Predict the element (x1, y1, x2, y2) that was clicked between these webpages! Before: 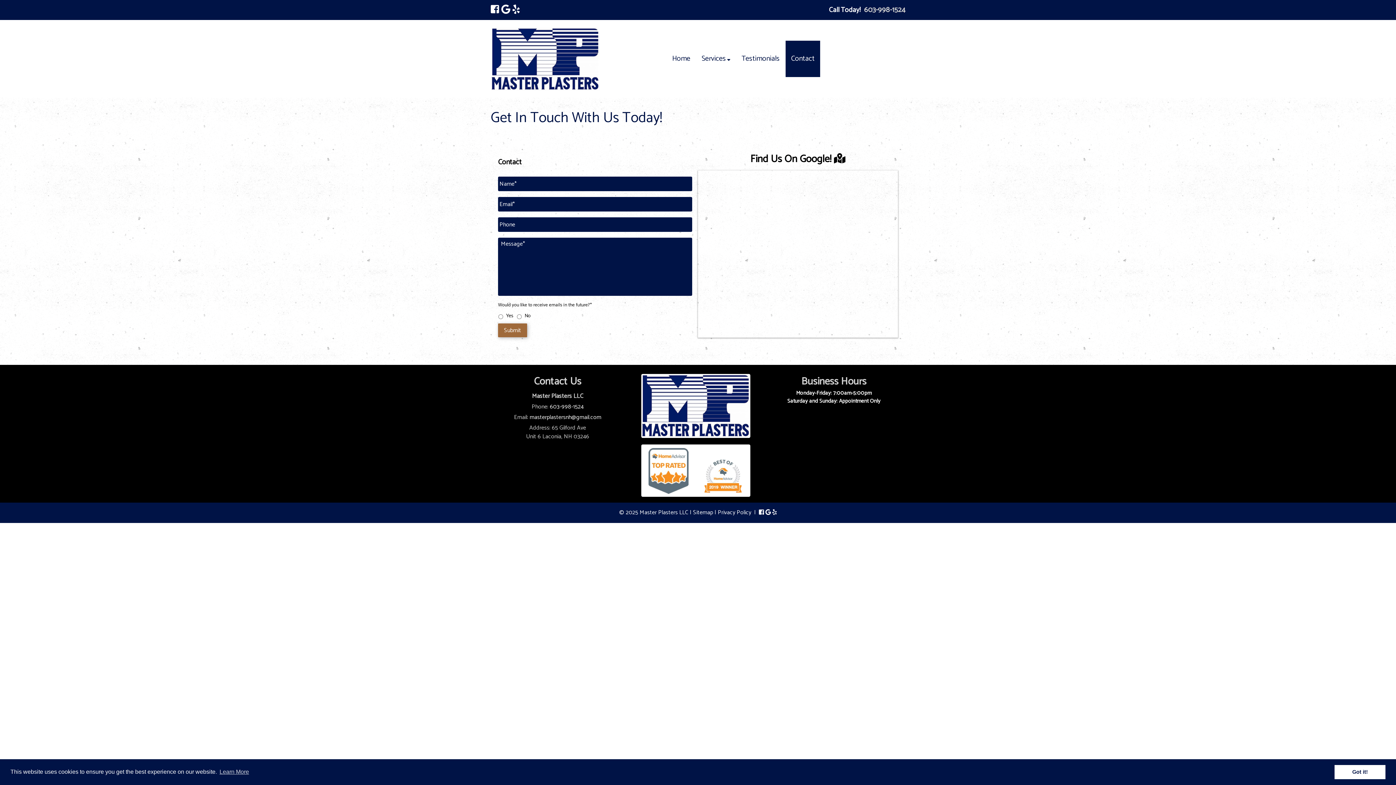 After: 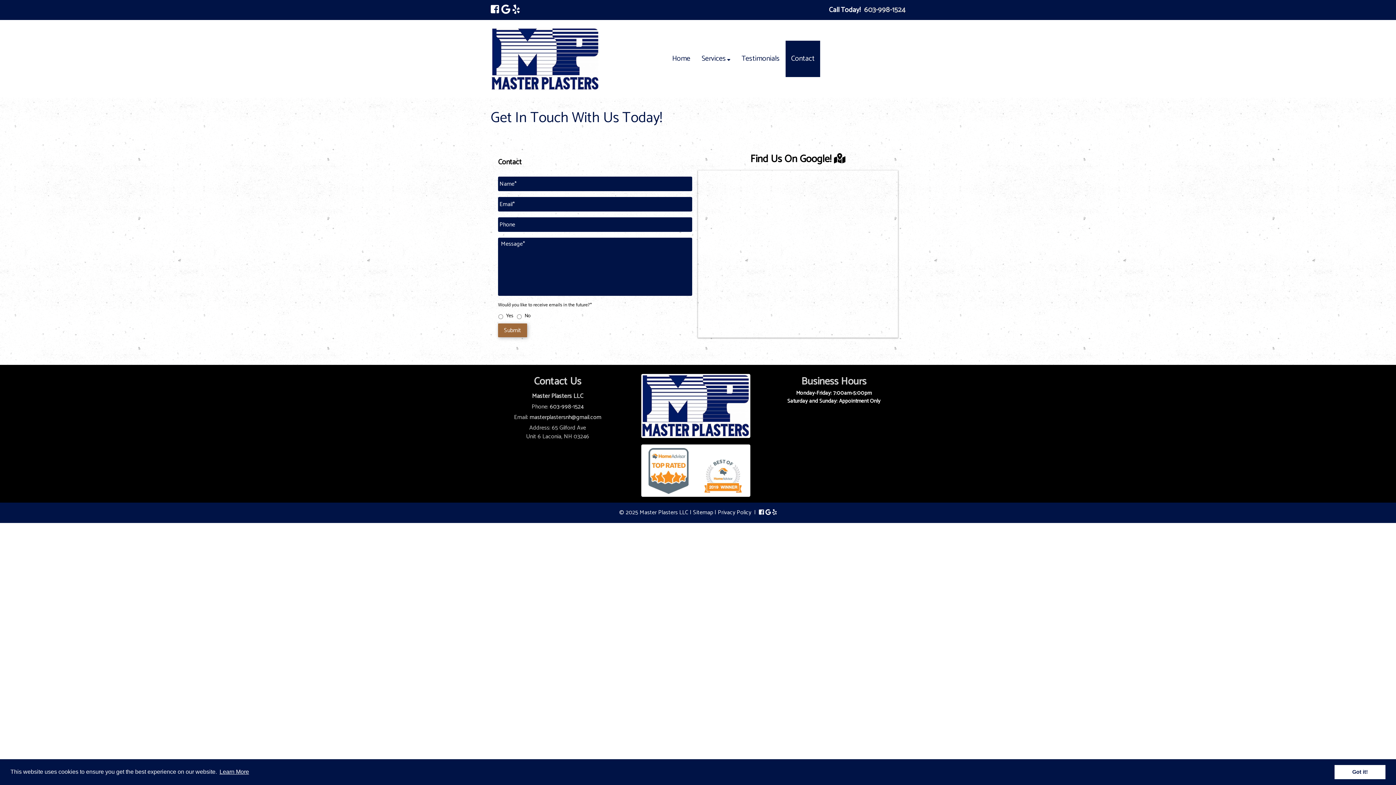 Action: bbox: (218, 766, 250, 777) label: learn more about cookies